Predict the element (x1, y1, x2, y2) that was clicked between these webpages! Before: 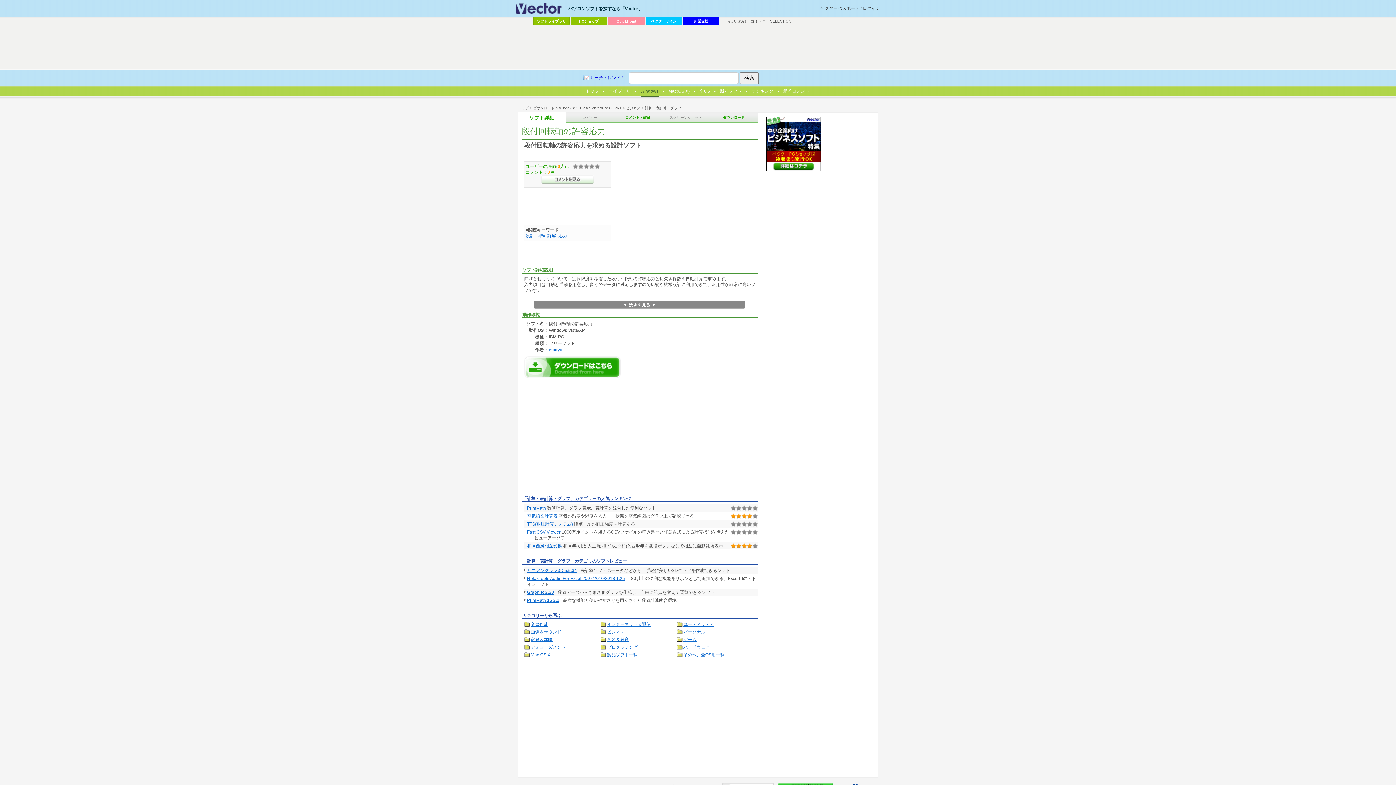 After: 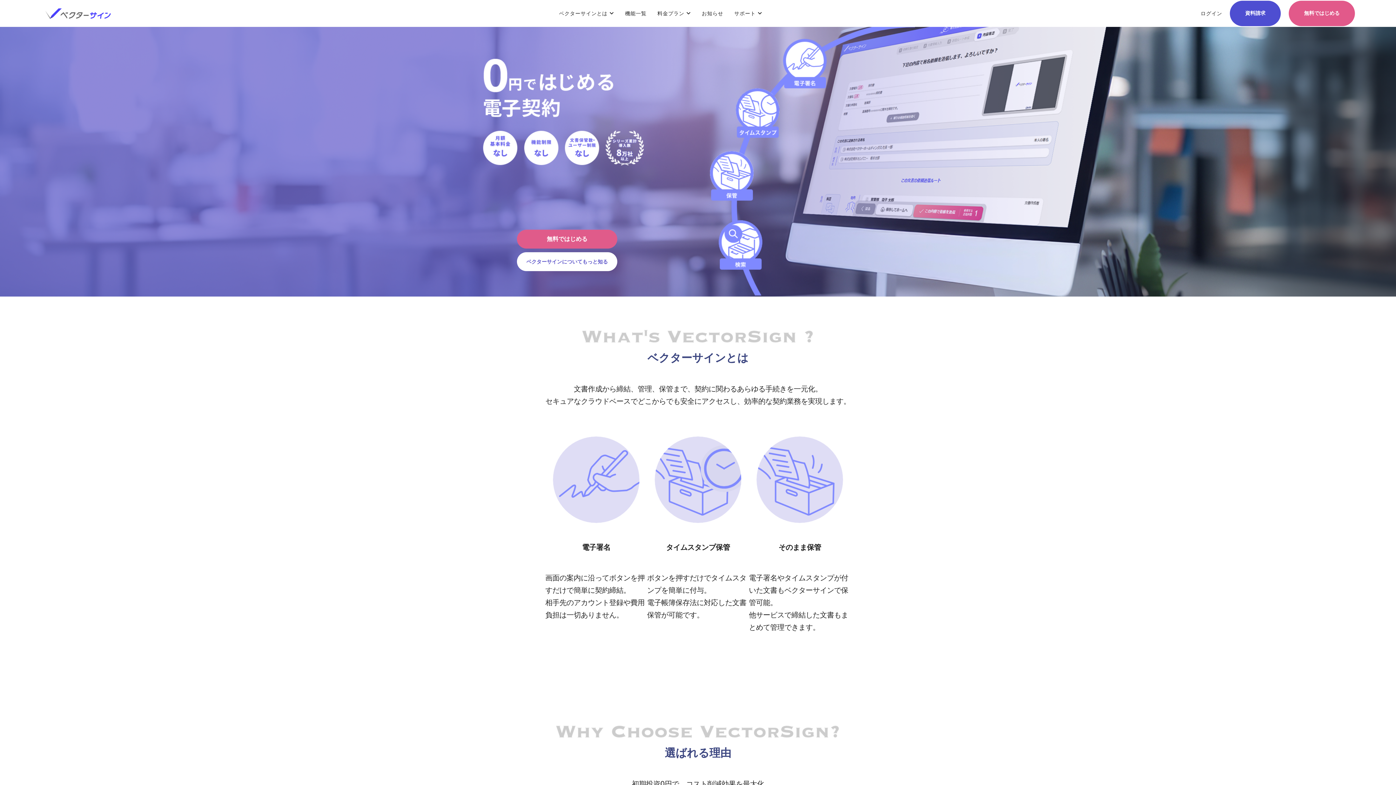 Action: bbox: (645, 17, 682, 25) label: ベクターサイン